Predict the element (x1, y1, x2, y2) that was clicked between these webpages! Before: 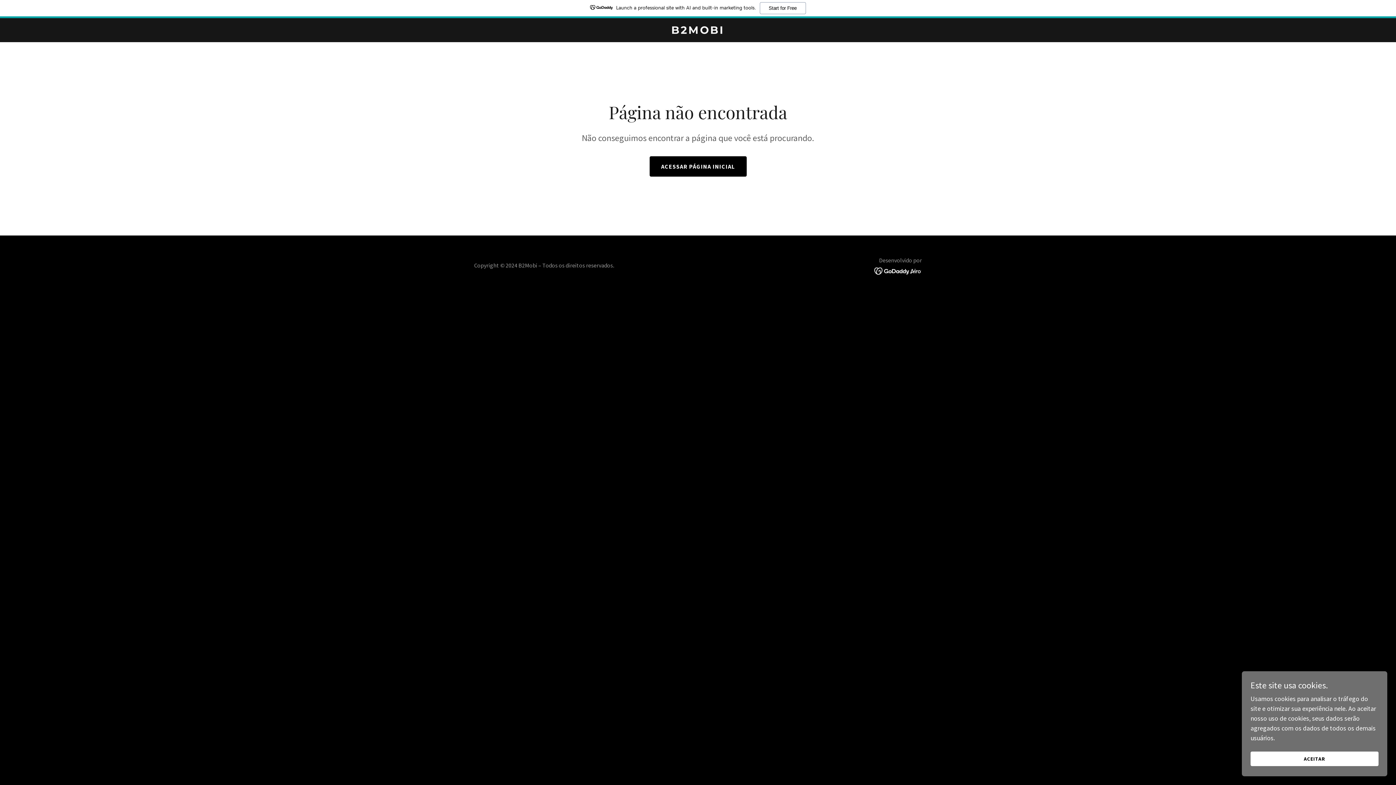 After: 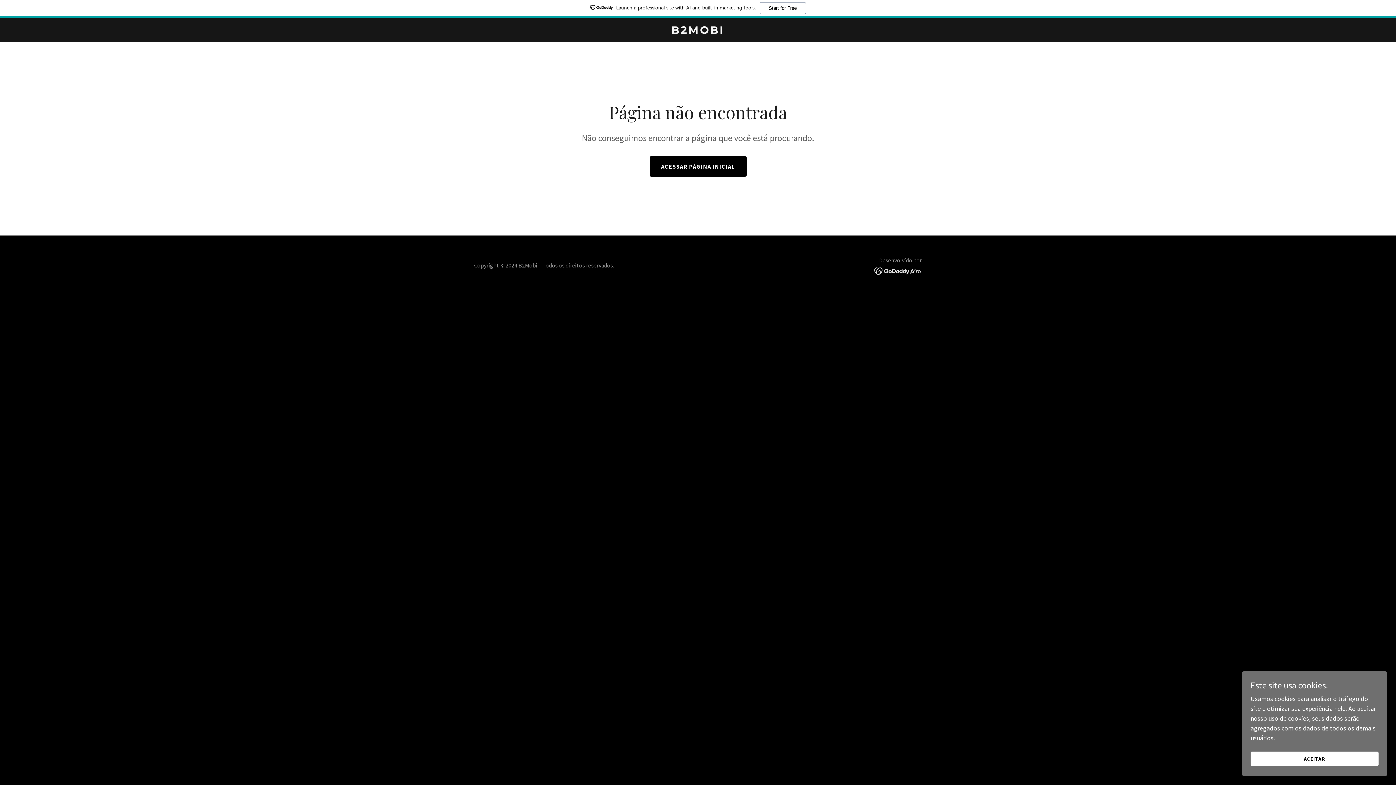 Action: bbox: (0, 0, 1396, 18) label: Launch a professional site with AI and built-in marketing tools.
Start for Free